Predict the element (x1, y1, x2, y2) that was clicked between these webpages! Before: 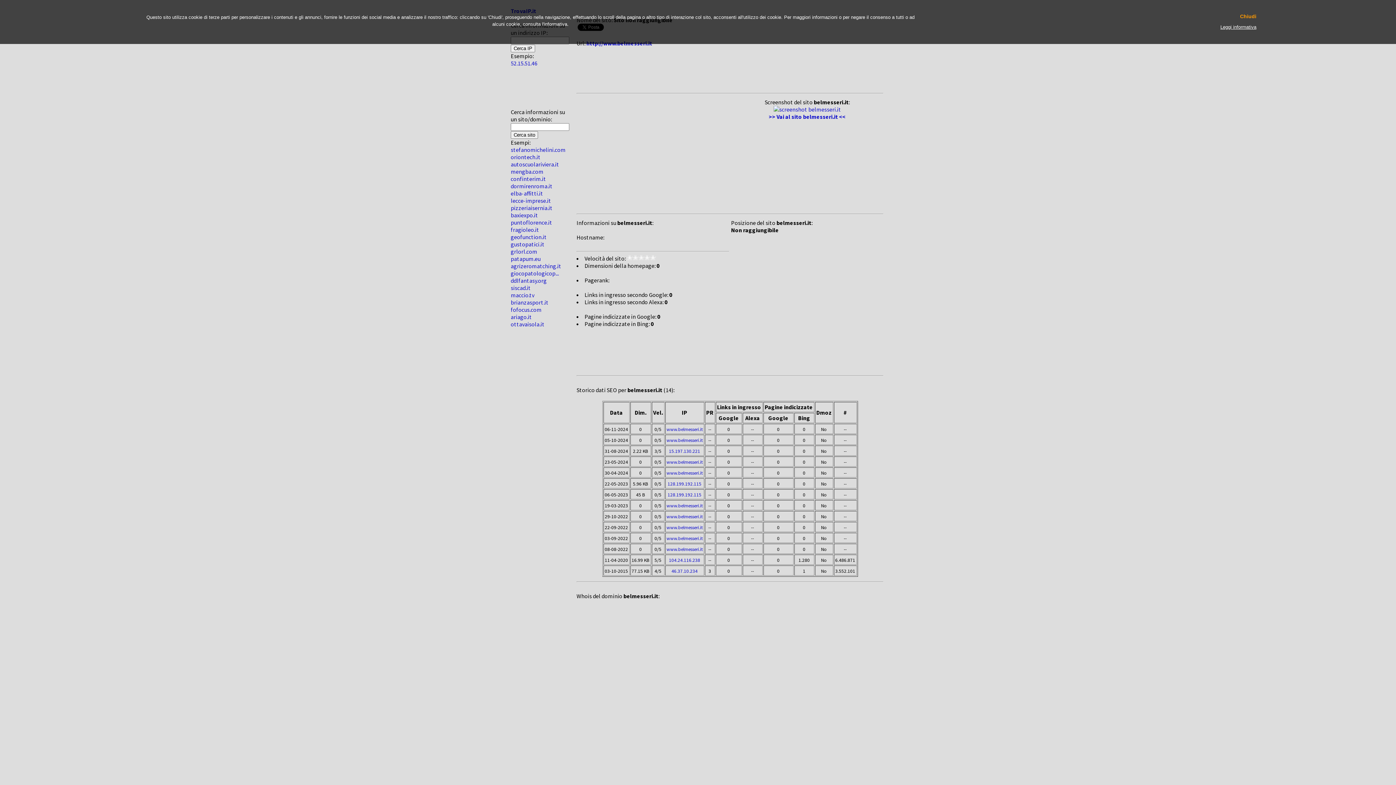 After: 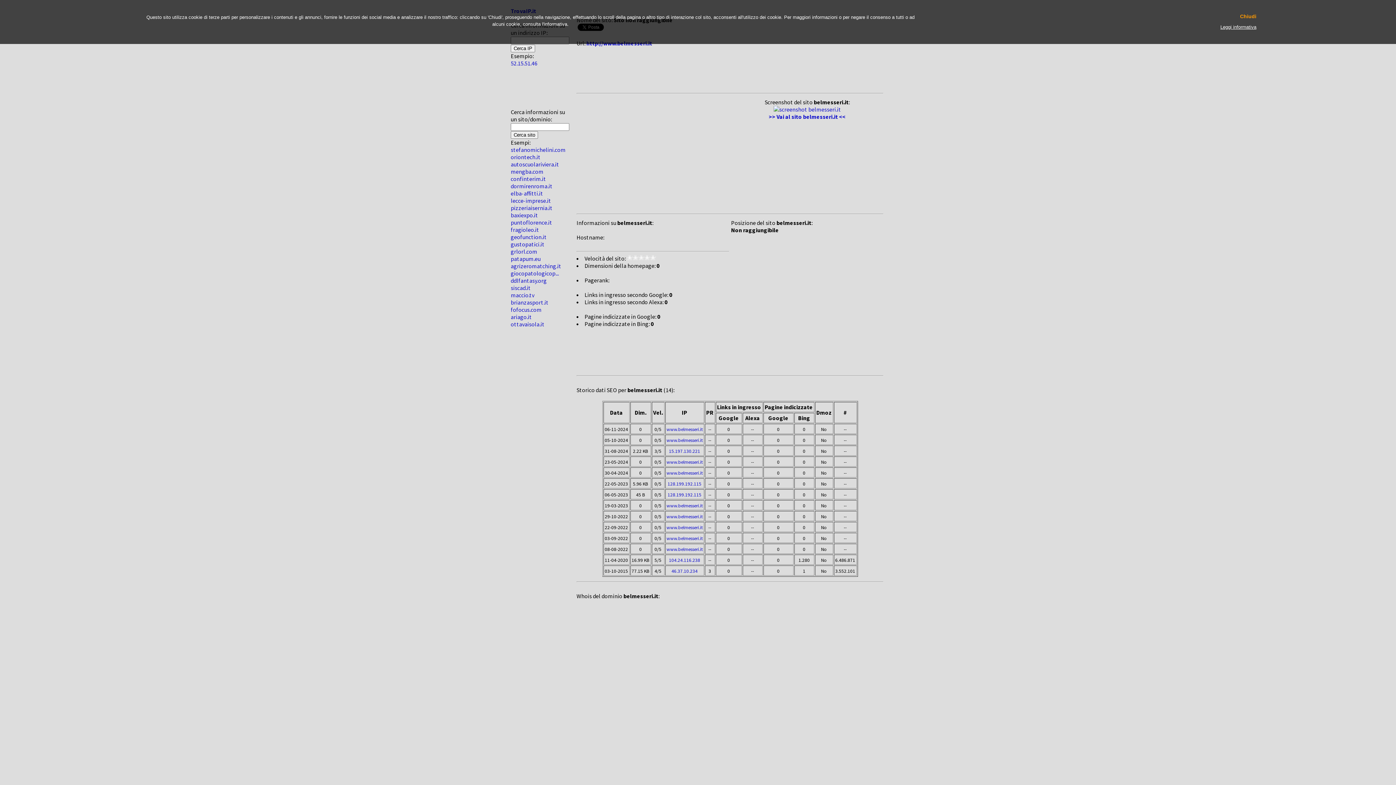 Action: label: www.belmesseri.it bbox: (666, 546, 702, 552)